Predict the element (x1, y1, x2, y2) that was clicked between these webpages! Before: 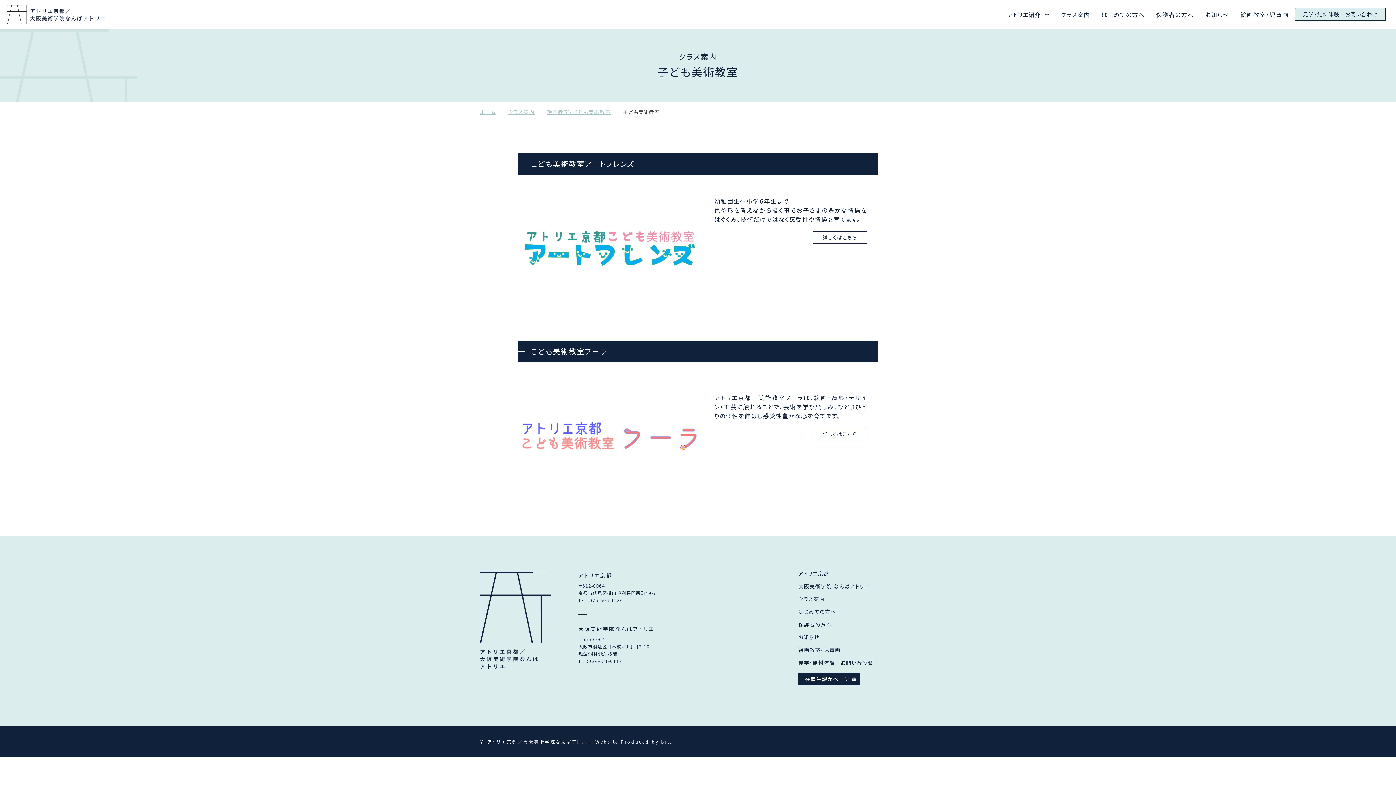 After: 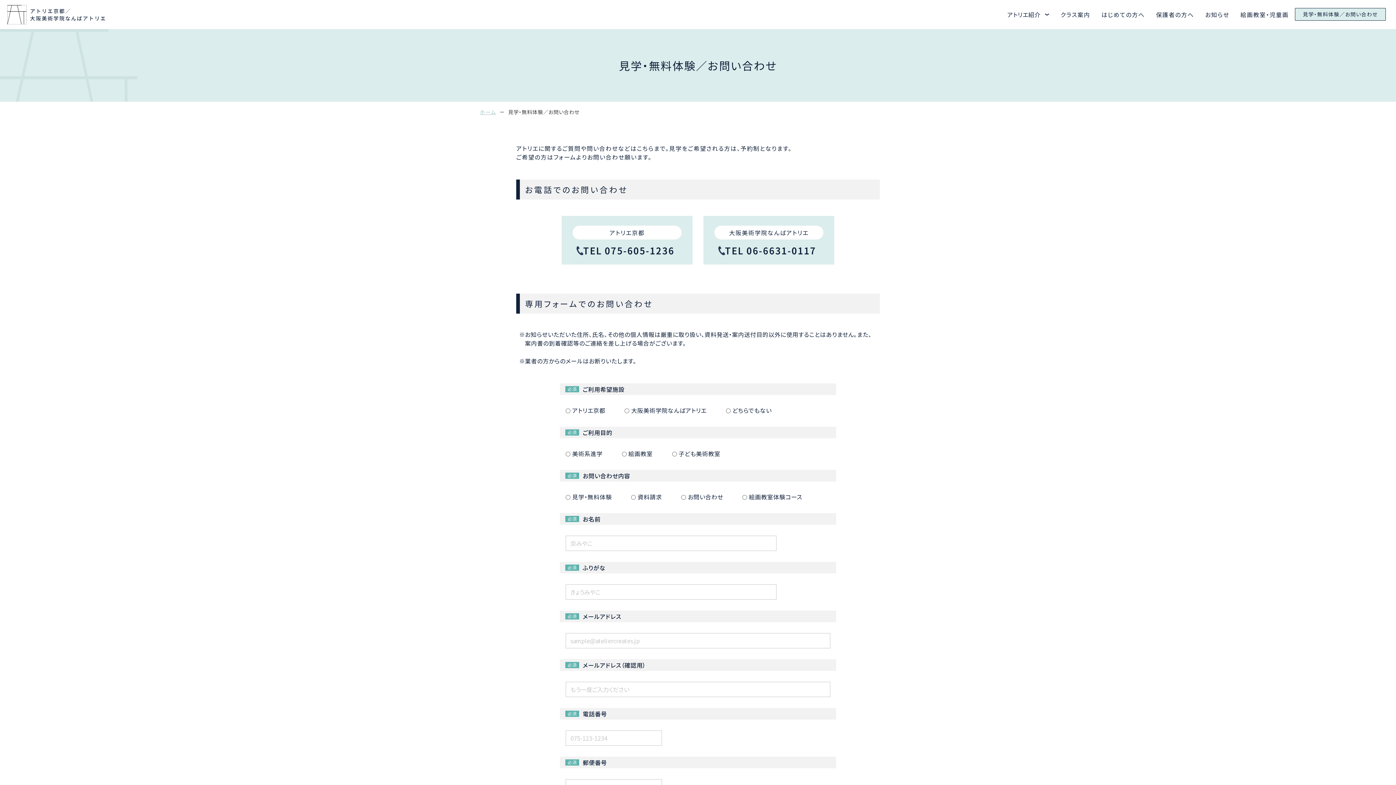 Action: label: 見学・無料体験／お問い合わせ bbox: (1295, 8, 1386, 20)